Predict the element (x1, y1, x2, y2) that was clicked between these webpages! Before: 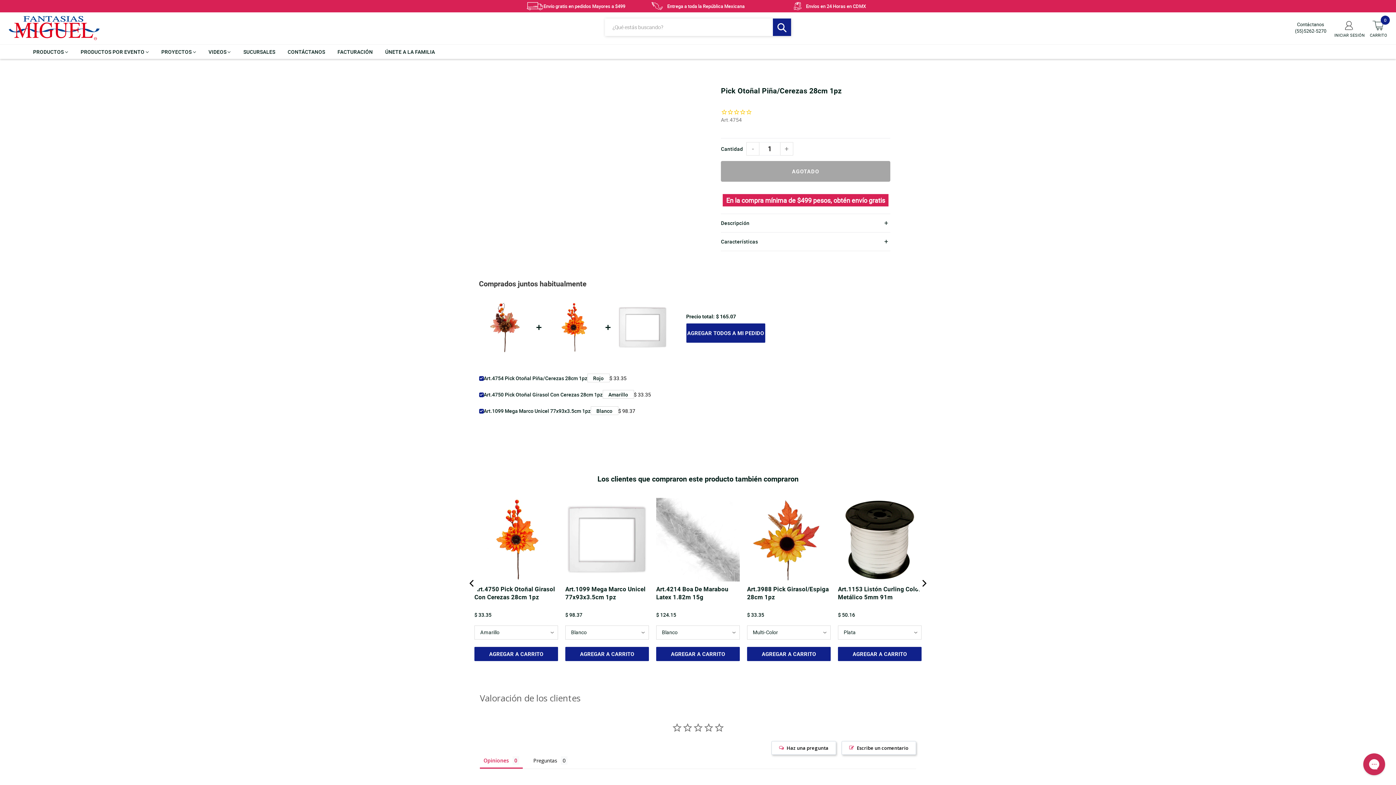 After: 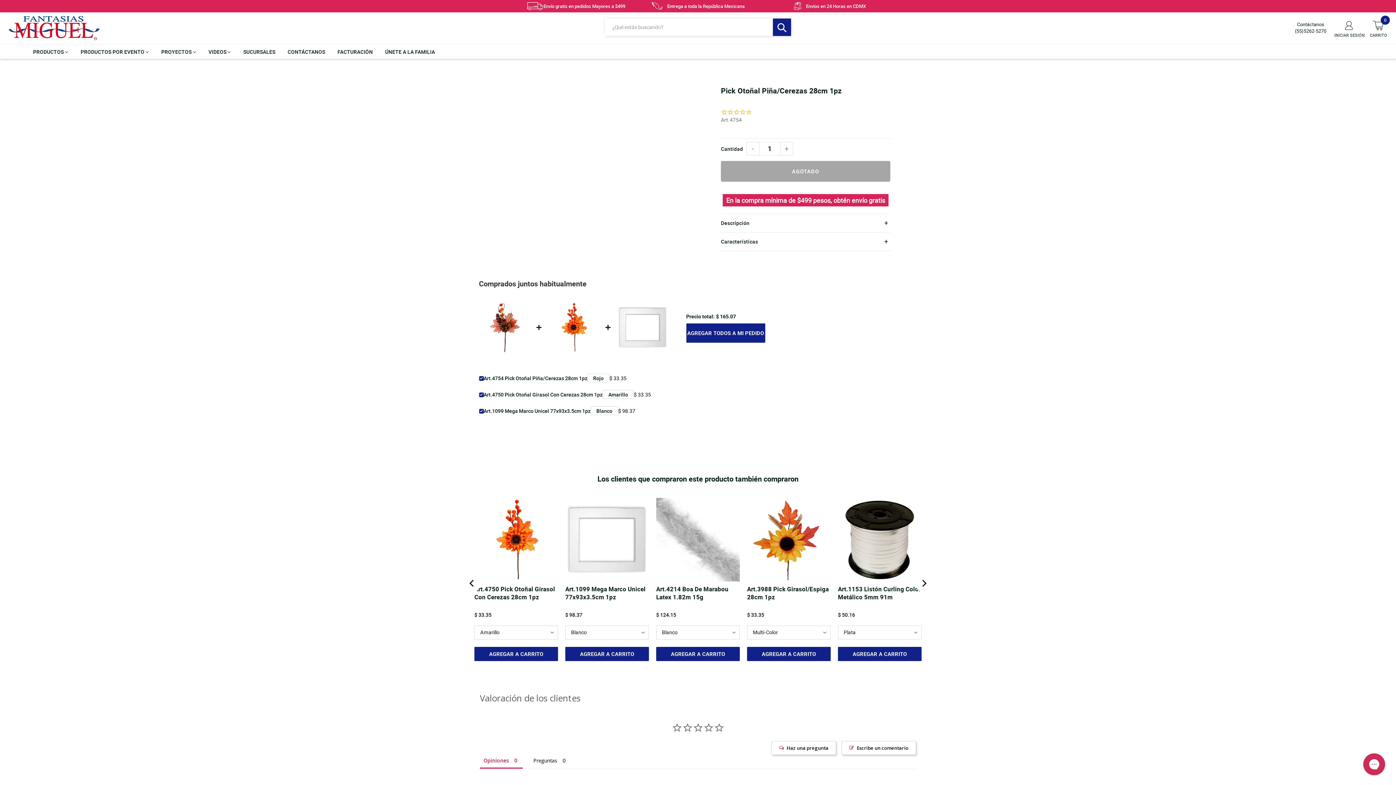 Action: label: (55)5262-5270 bbox: (1295, 28, 1326, 33)